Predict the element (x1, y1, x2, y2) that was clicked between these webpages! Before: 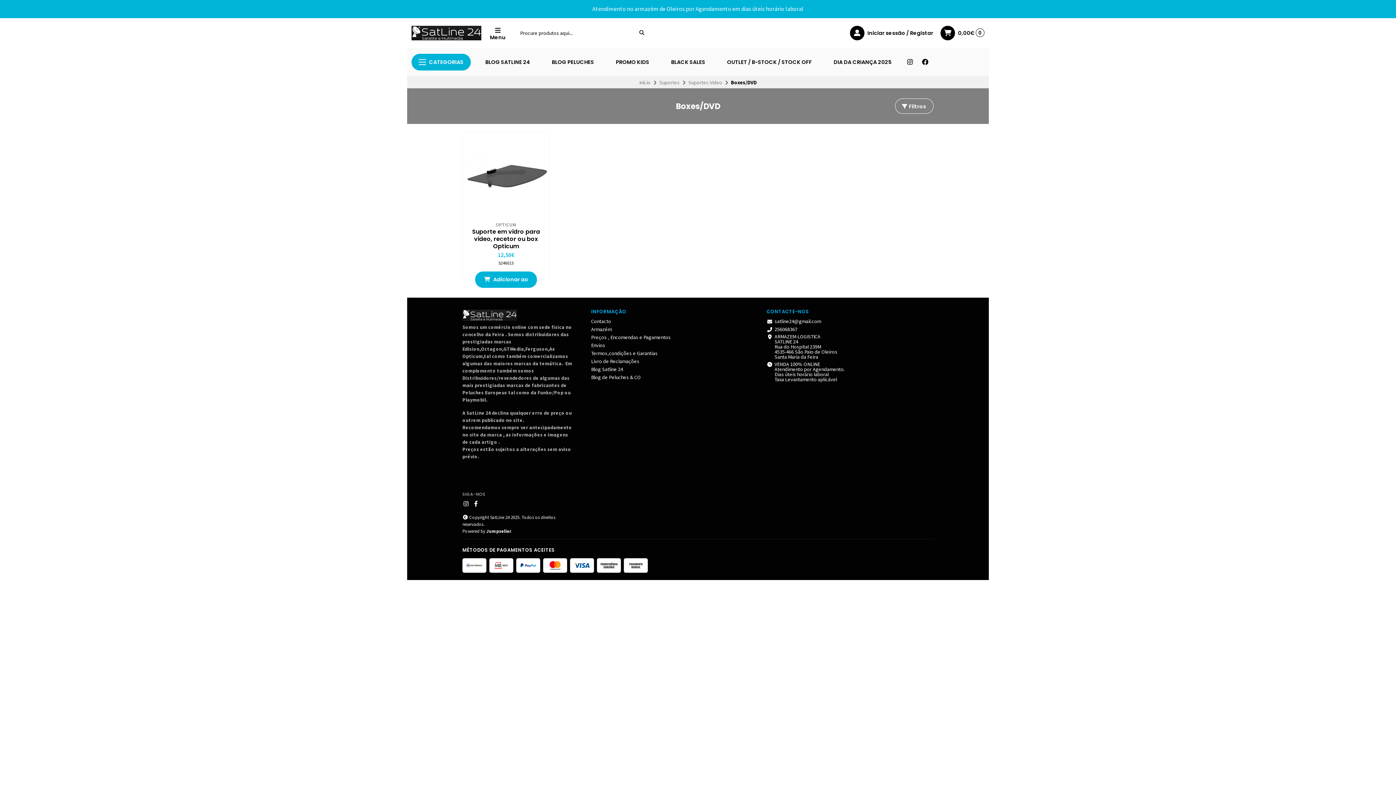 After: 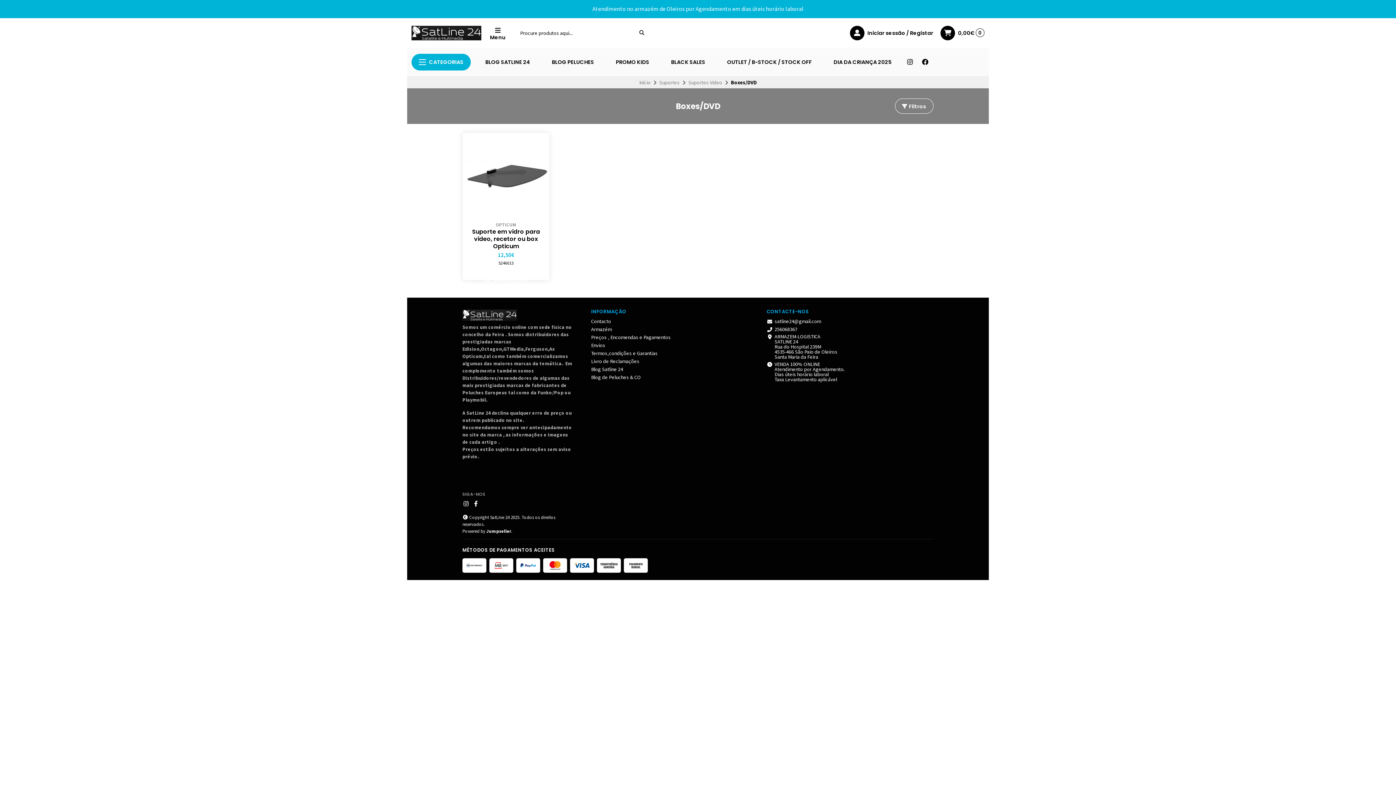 Action: bbox: (475, 271, 537, 287) label:  Adicionar ao Carrinho